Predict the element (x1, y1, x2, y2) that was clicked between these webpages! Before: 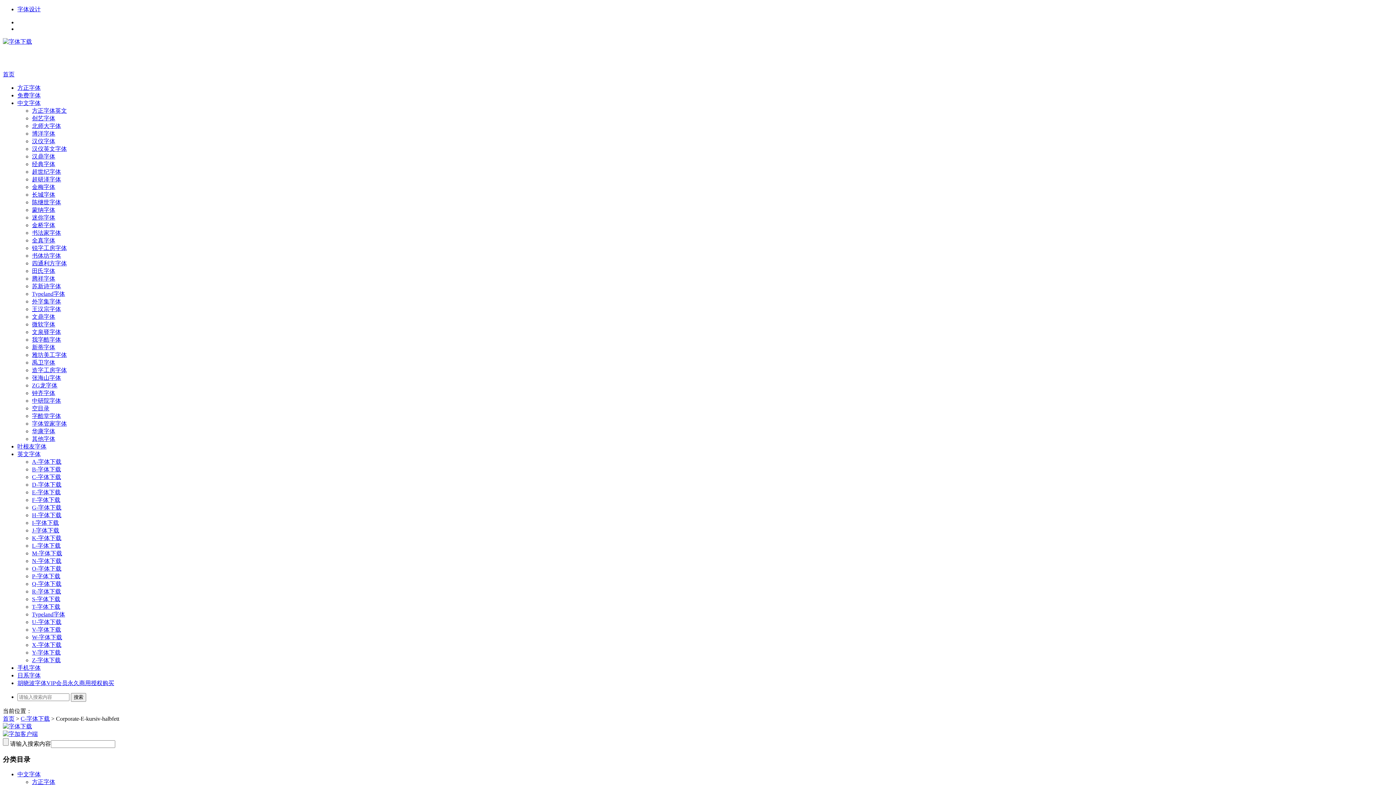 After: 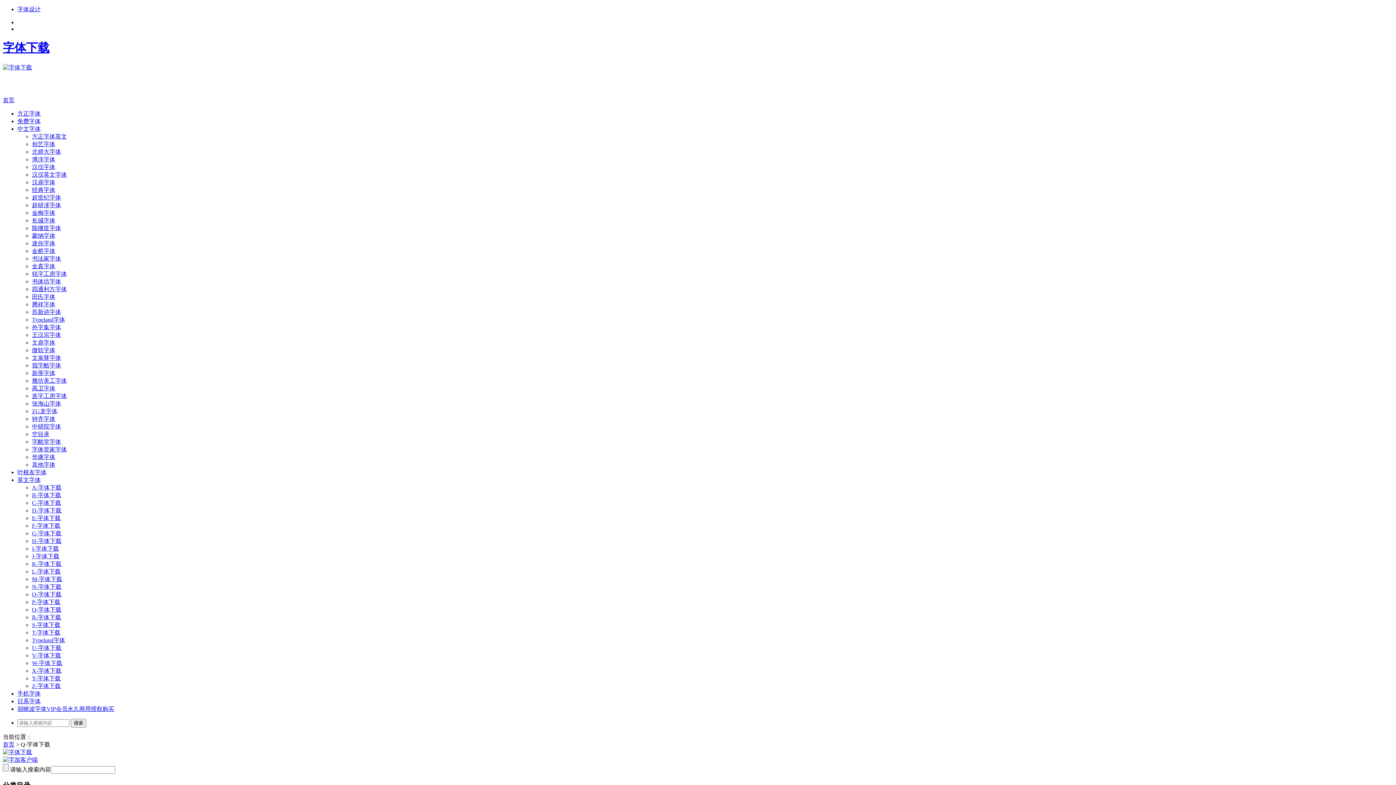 Action: bbox: (32, 581, 61, 587) label: Q-字体下载